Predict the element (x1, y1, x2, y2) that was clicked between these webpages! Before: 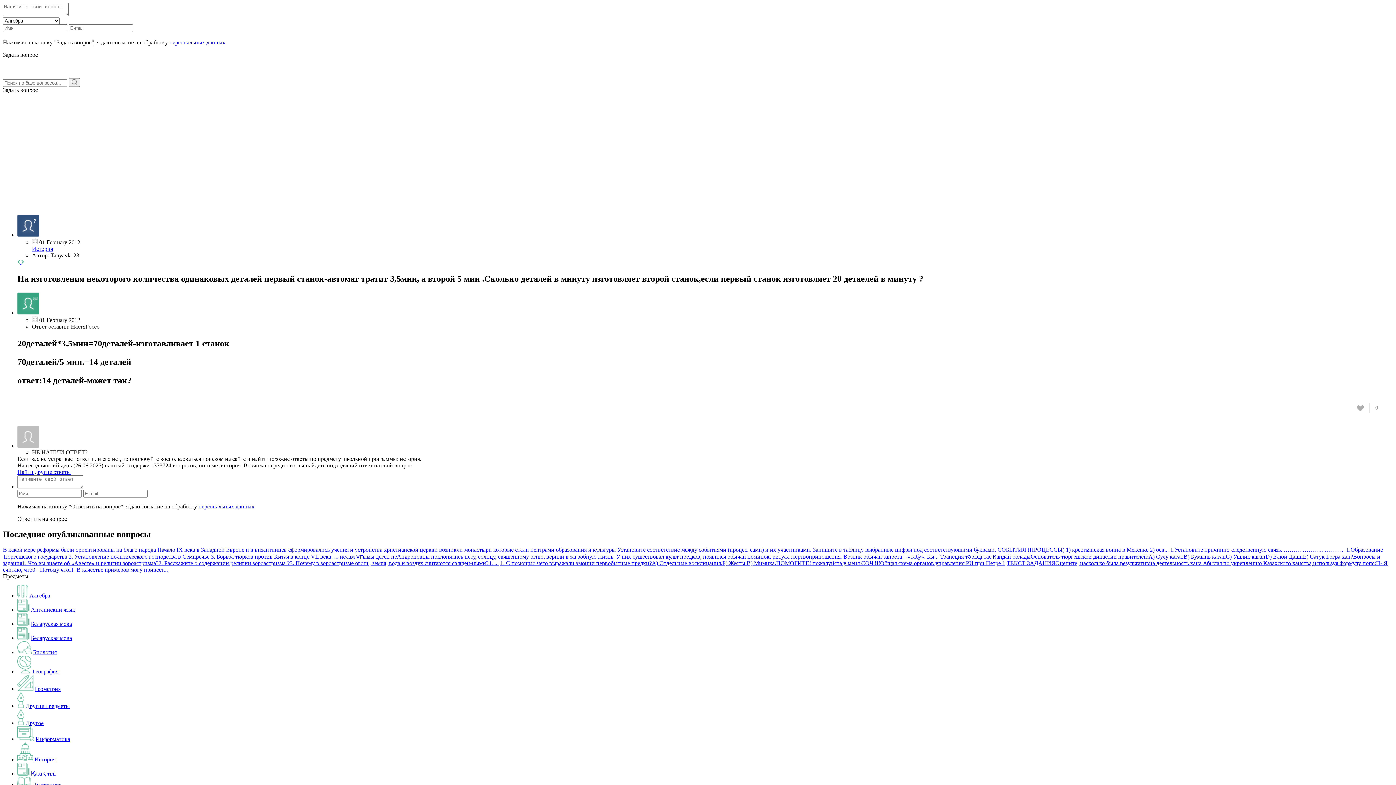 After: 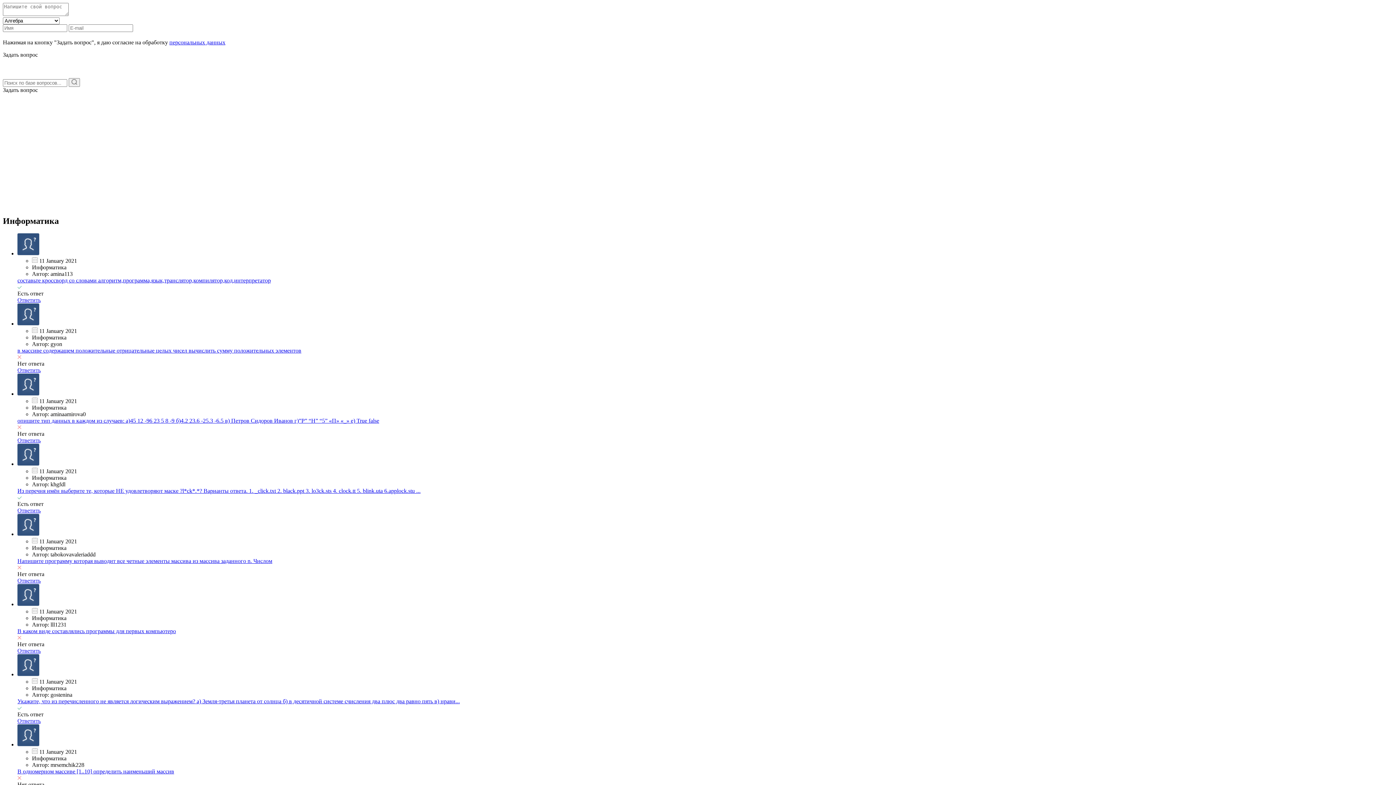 Action: label: Информатика bbox: (35, 736, 70, 742)